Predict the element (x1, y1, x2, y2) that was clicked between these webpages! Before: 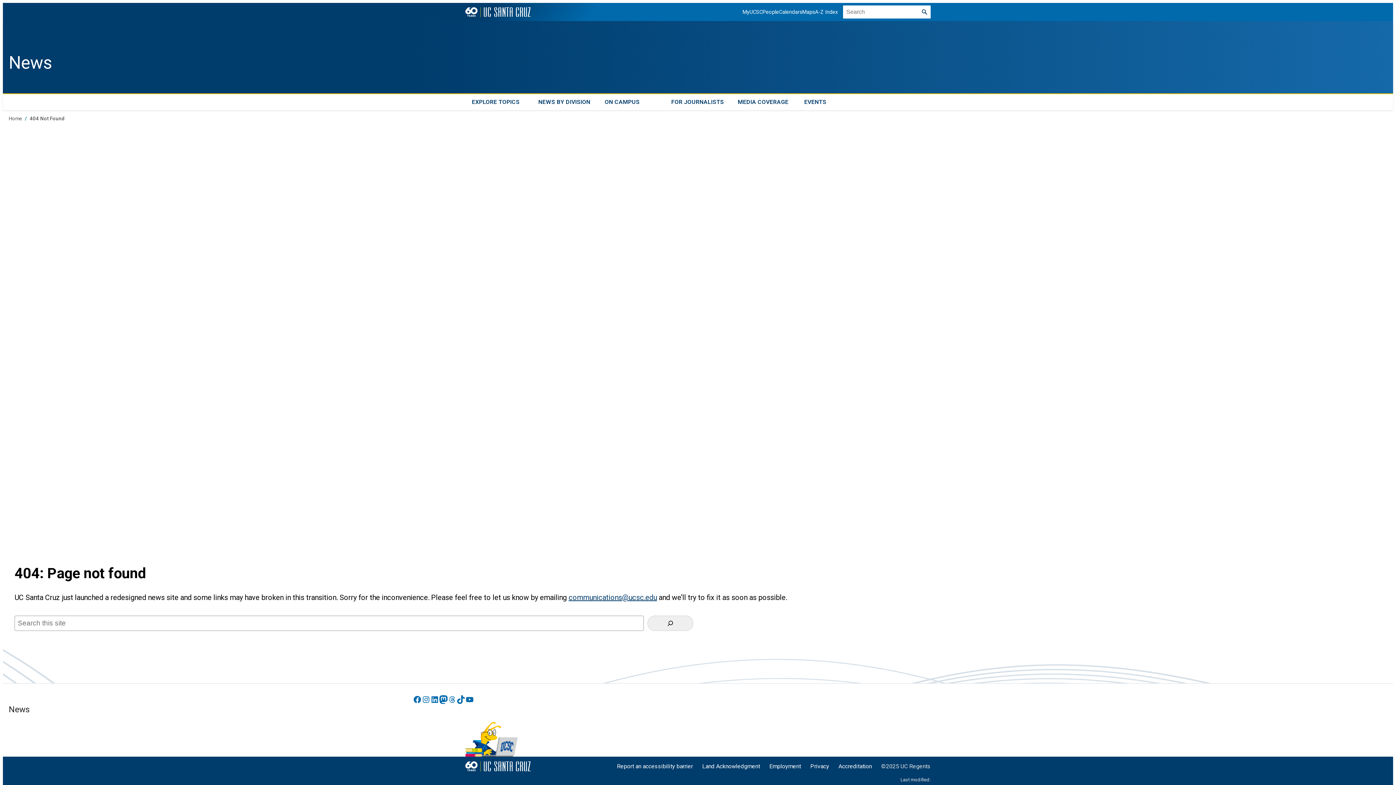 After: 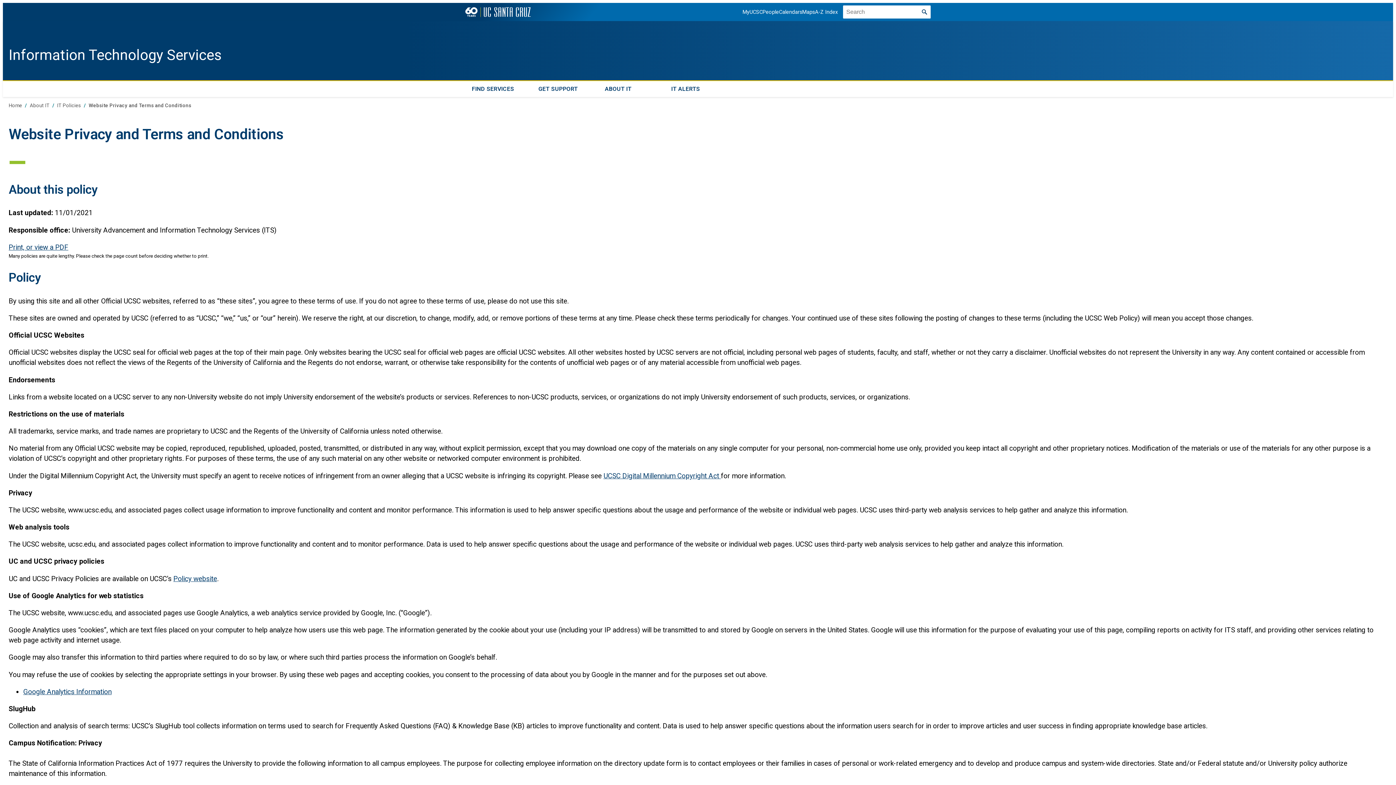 Action: bbox: (810, 763, 829, 770) label: Privacy